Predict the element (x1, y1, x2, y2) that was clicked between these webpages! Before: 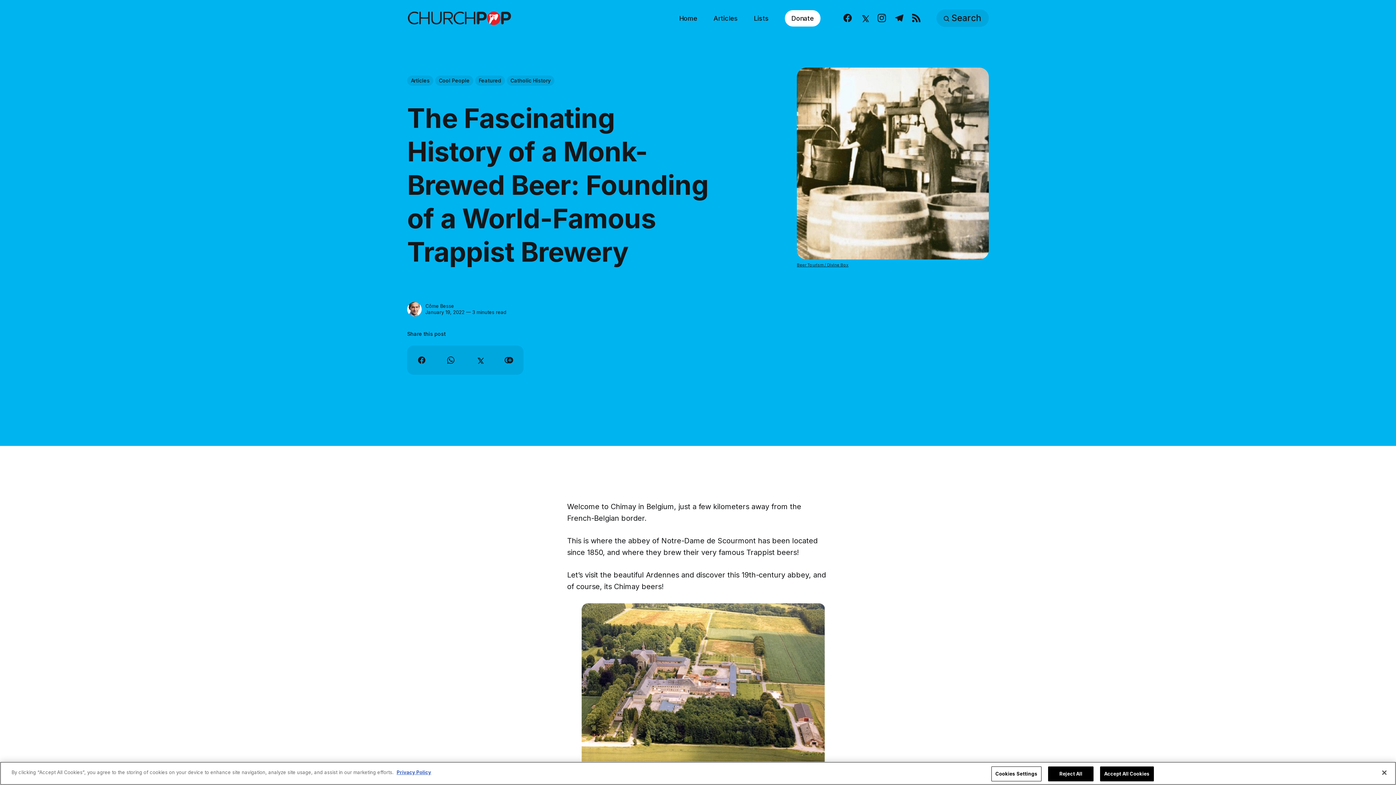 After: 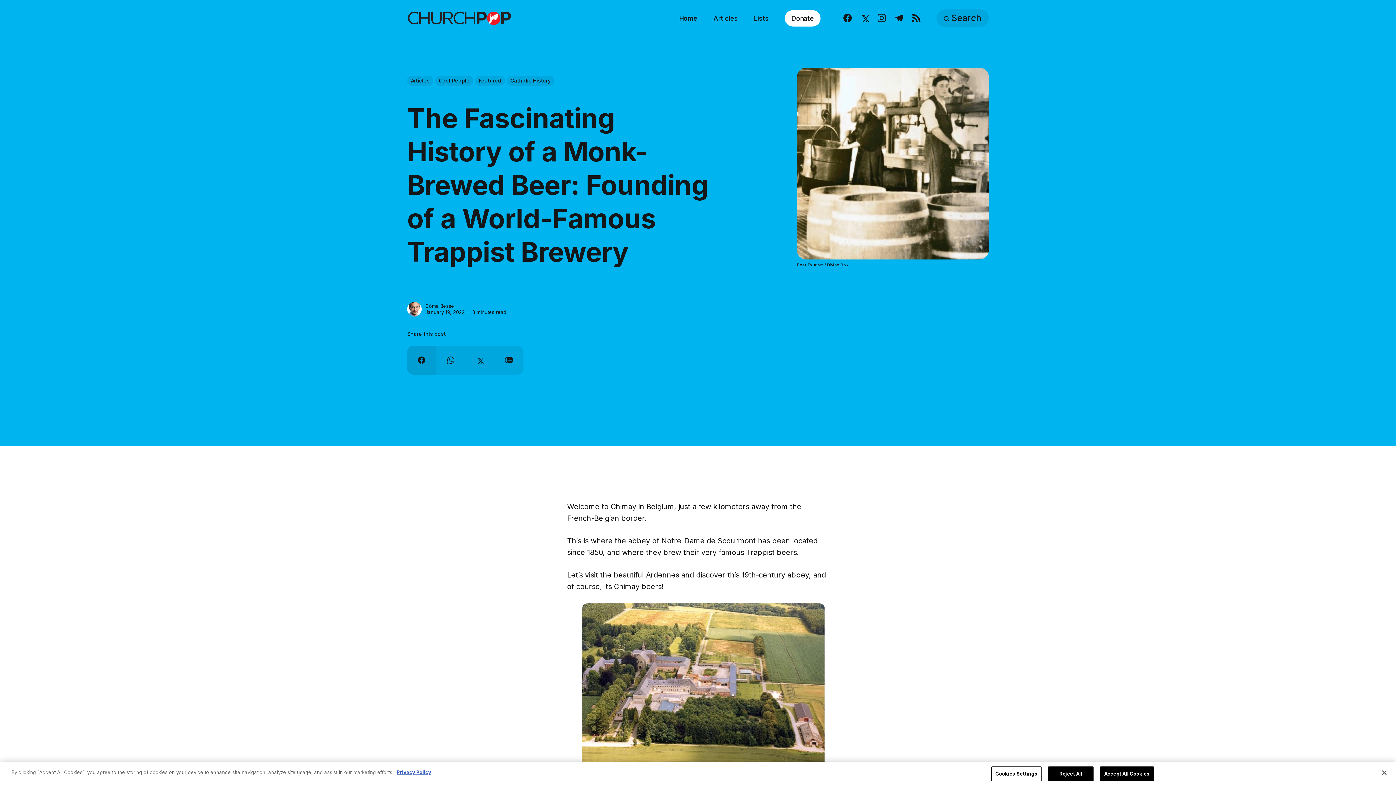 Action: bbox: (407, 345, 436, 375) label: Share on Facebook